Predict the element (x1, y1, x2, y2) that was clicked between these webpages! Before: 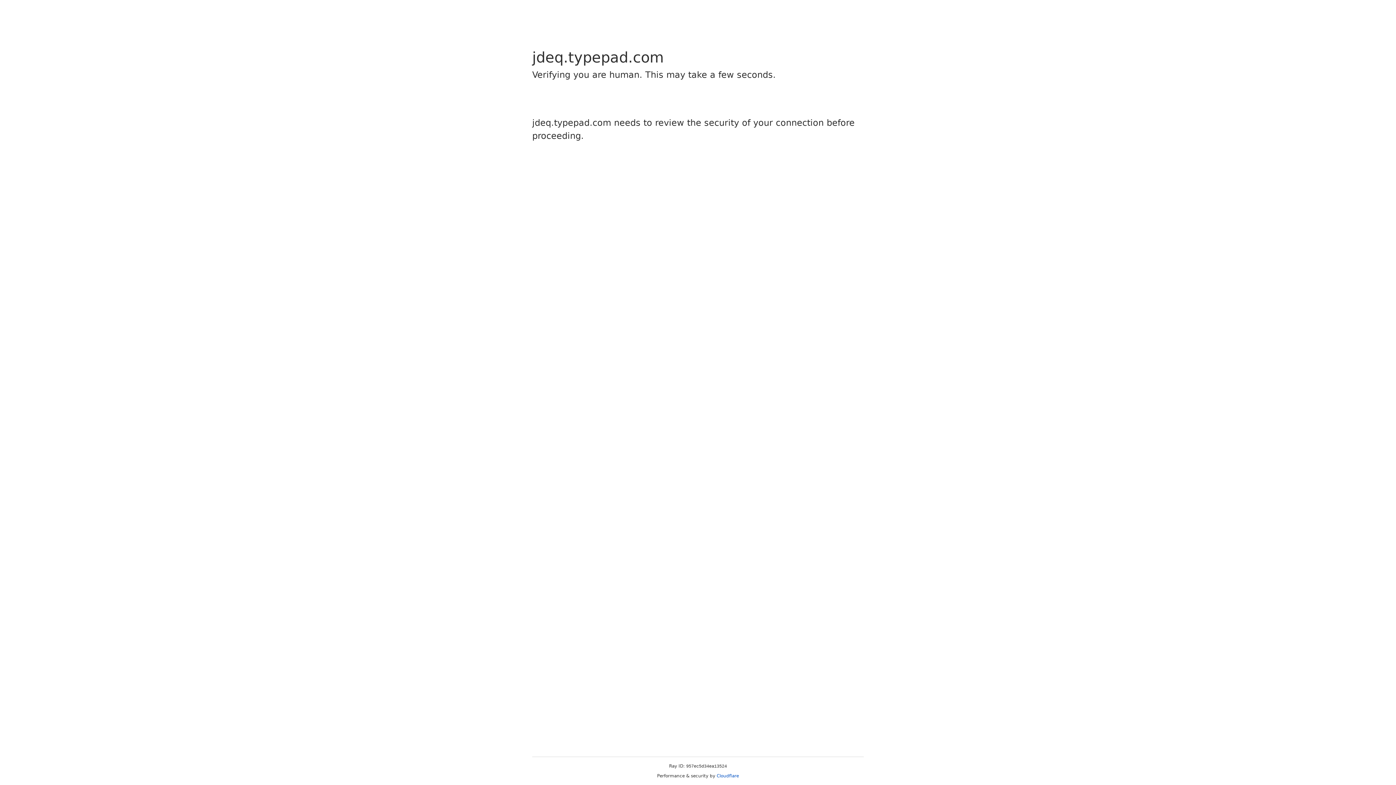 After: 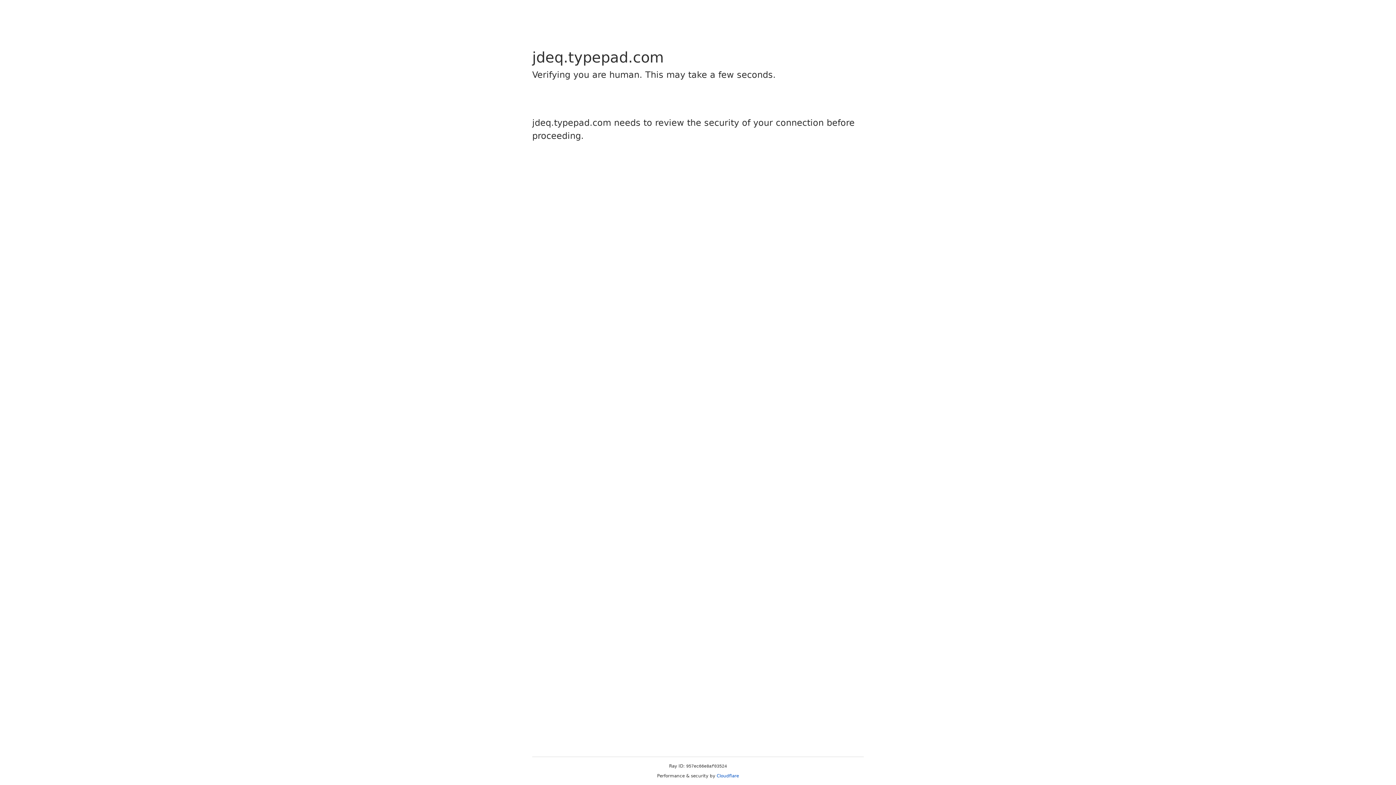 Action: bbox: (716, 773, 739, 778) label: Cloudflare